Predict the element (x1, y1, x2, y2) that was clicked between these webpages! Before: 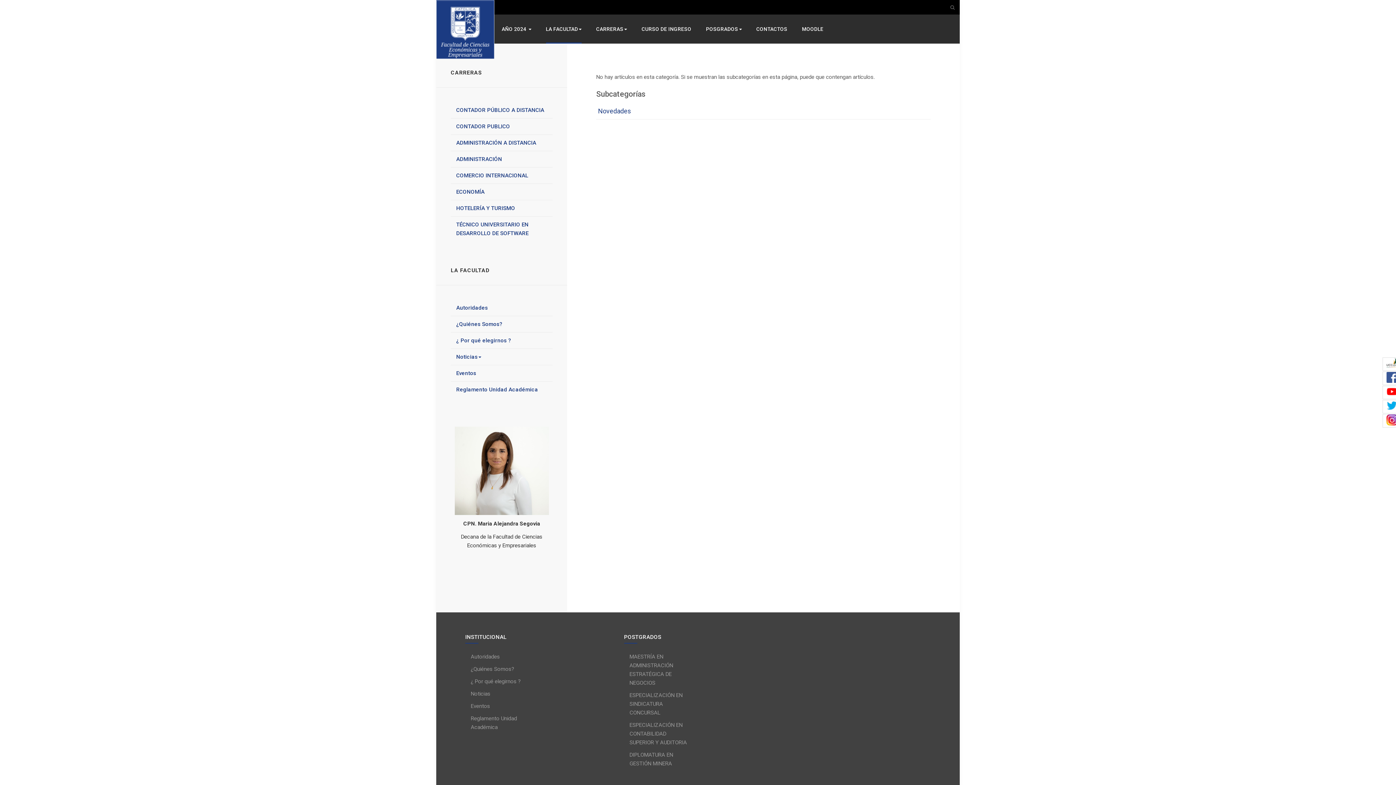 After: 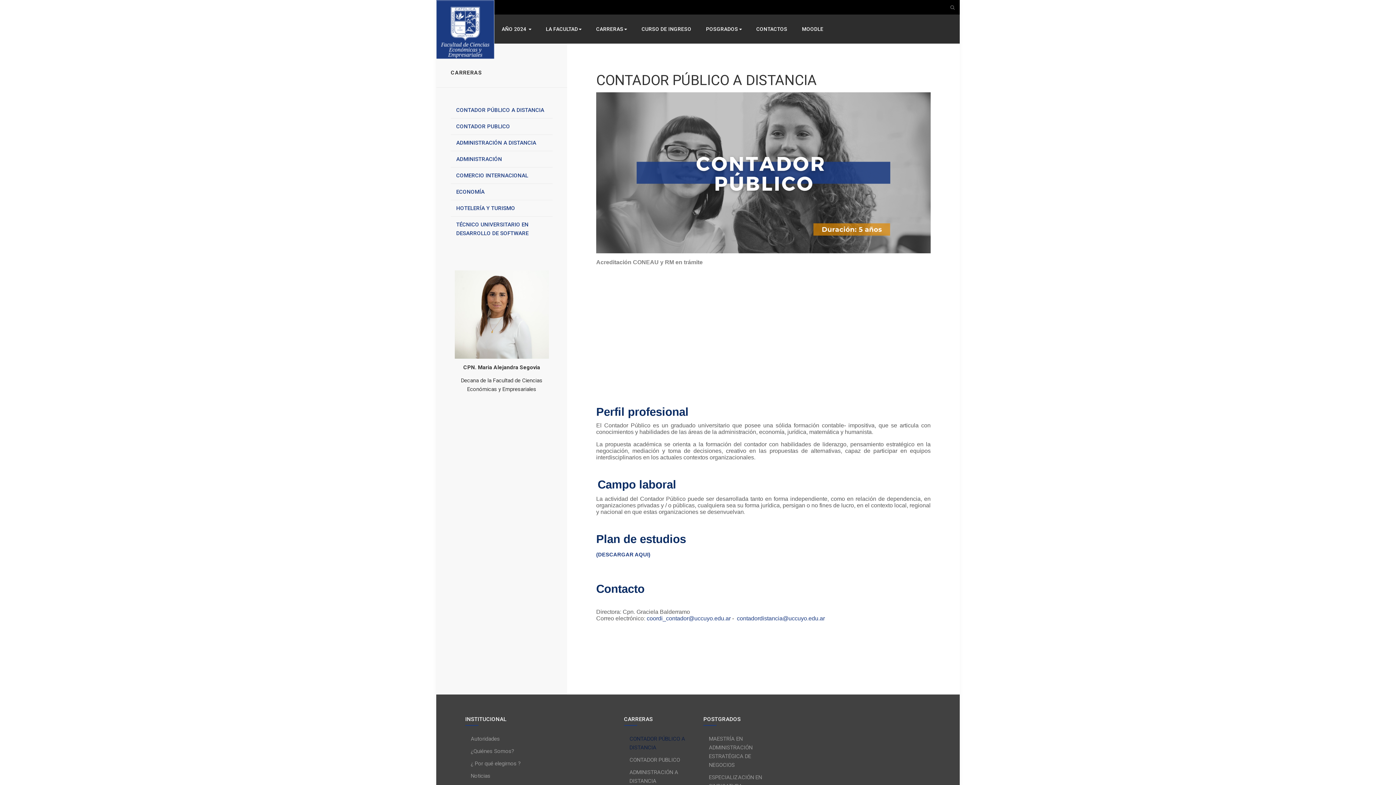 Action: bbox: (450, 102, 552, 118) label: CONTADOR PÚBLICO A DISTANCIA